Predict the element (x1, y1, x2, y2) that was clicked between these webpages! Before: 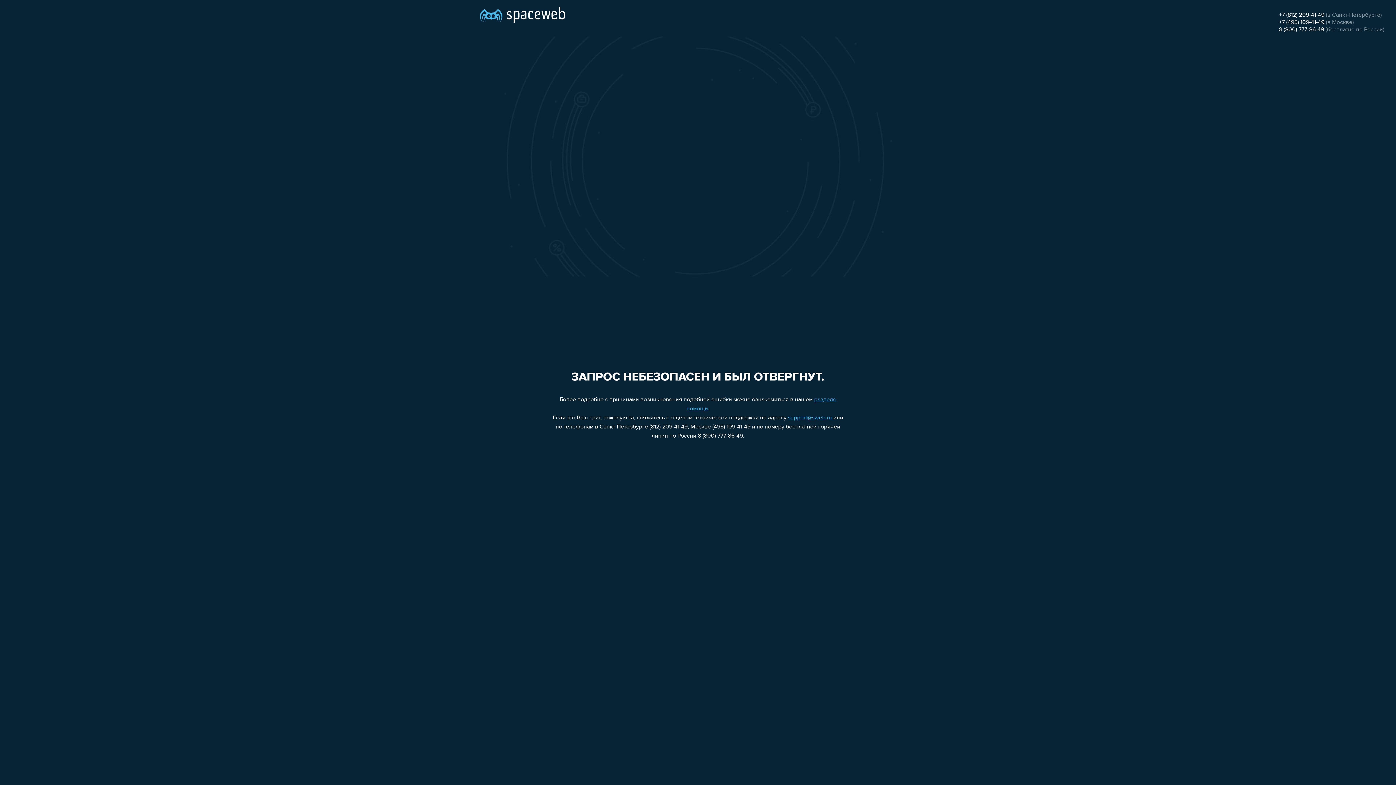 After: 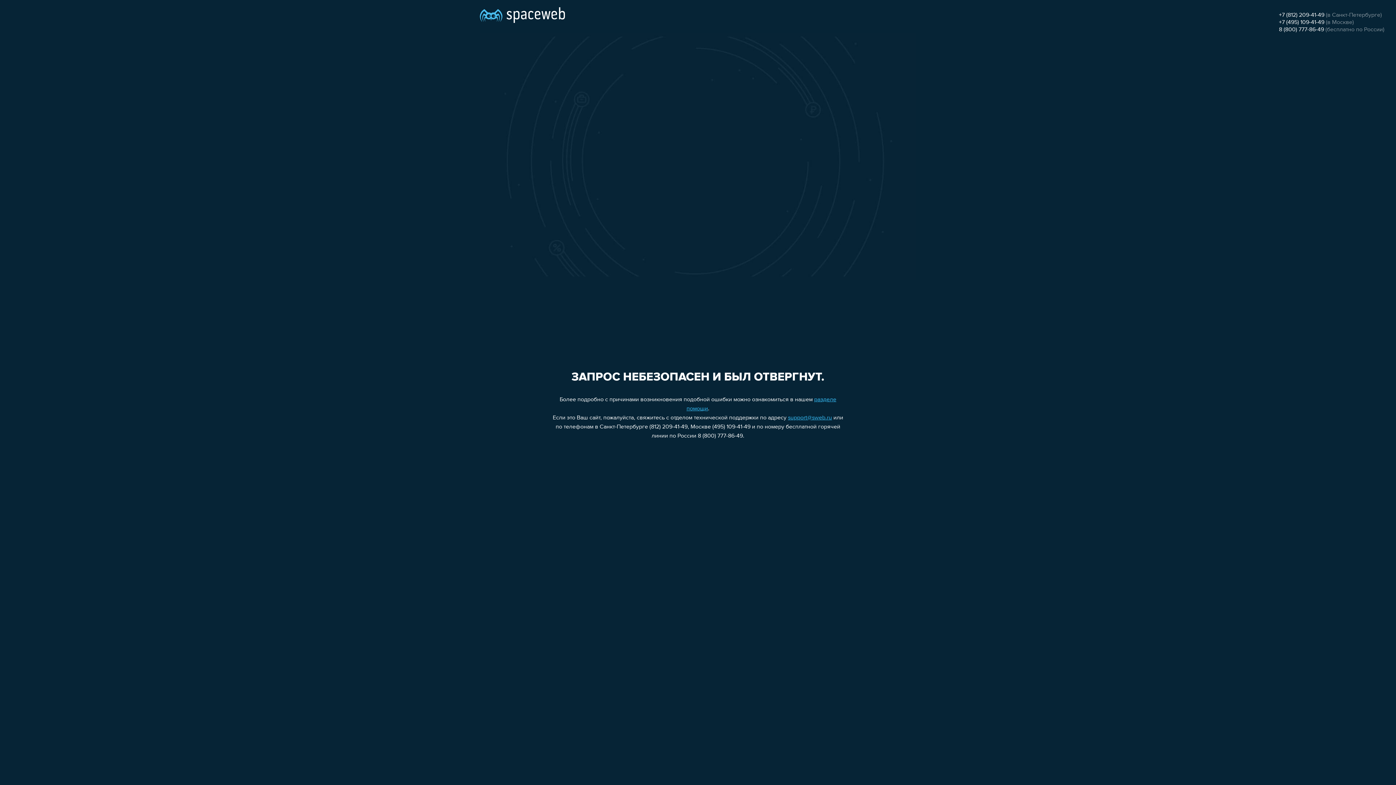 Action: bbox: (1279, 12, 1324, 18) label: +7 (812) 209-41-49